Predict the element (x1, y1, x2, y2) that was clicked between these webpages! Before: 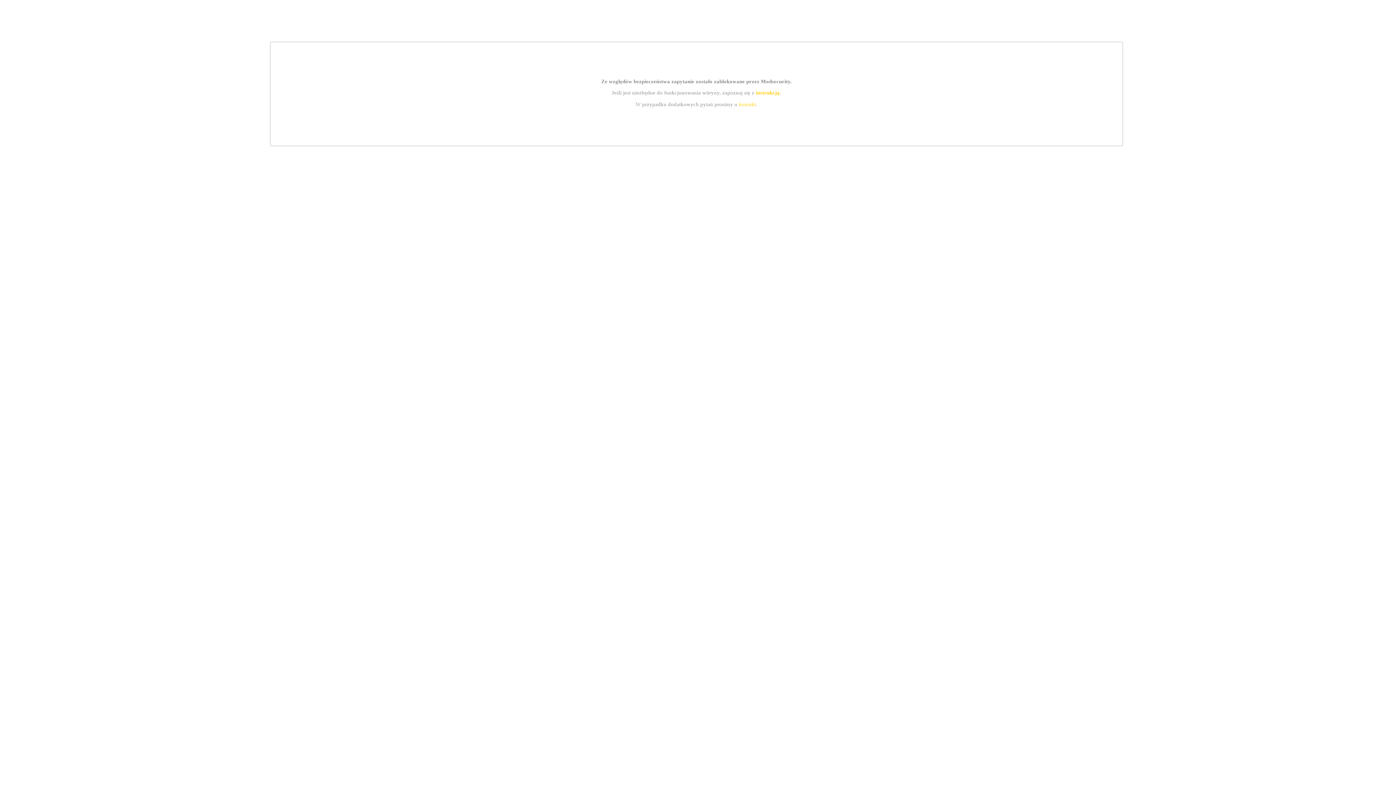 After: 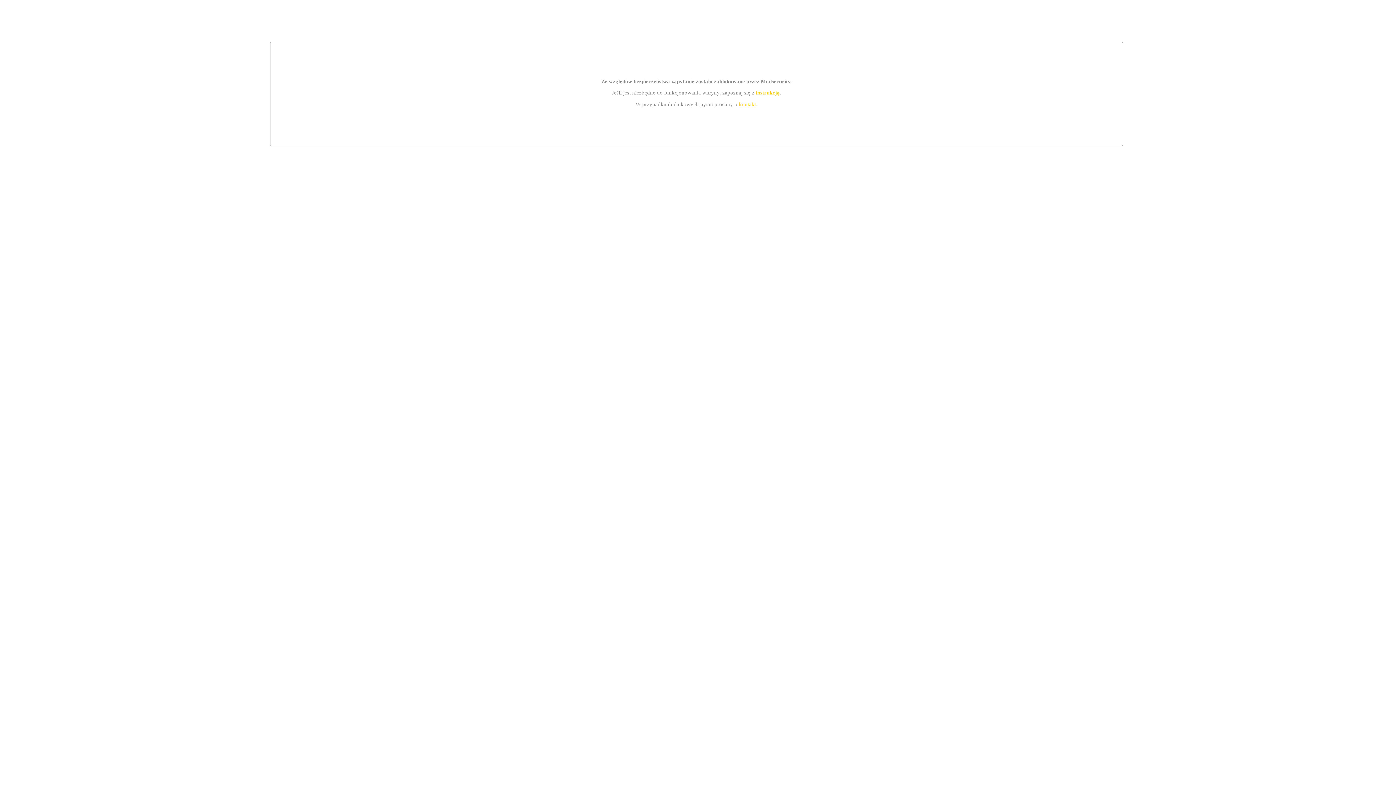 Action: label: kontakt bbox: (739, 101, 756, 107)